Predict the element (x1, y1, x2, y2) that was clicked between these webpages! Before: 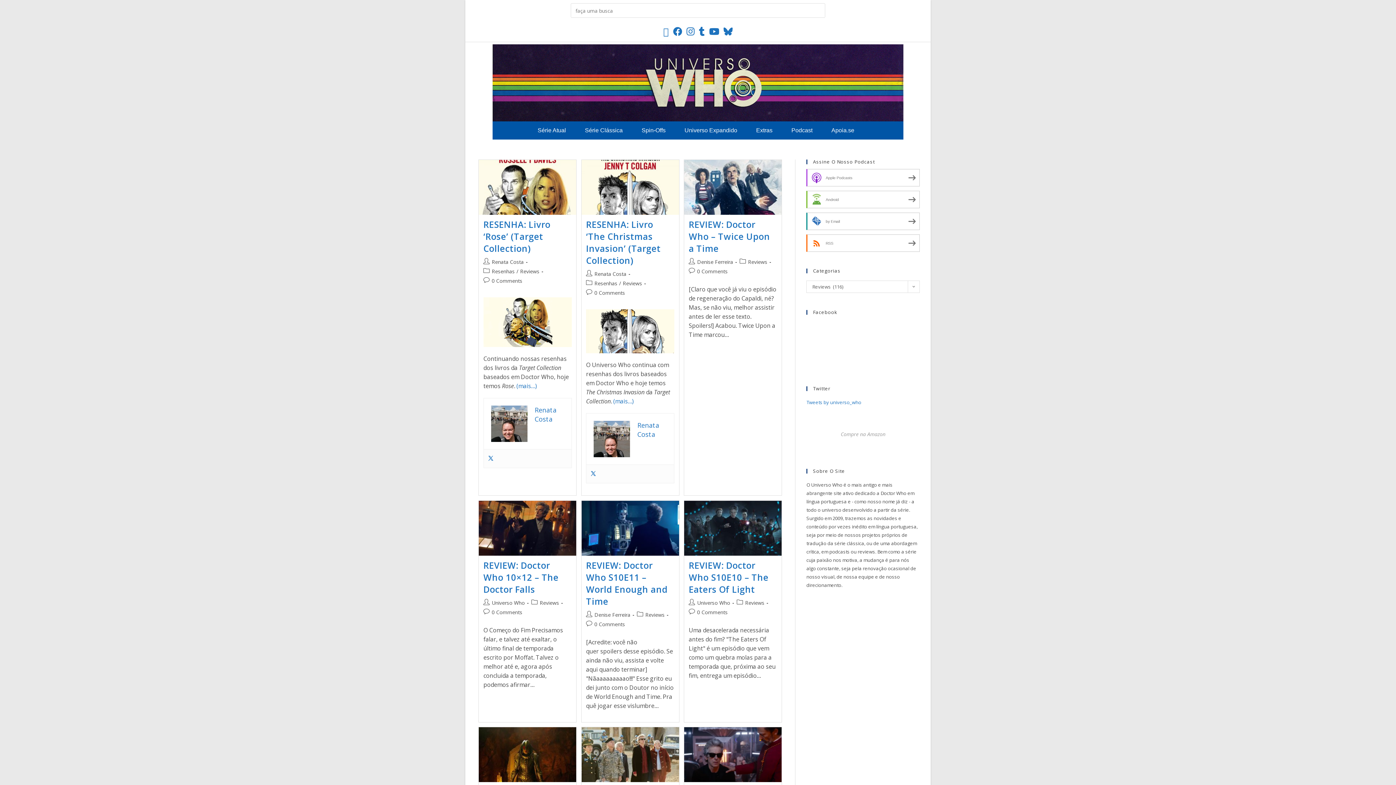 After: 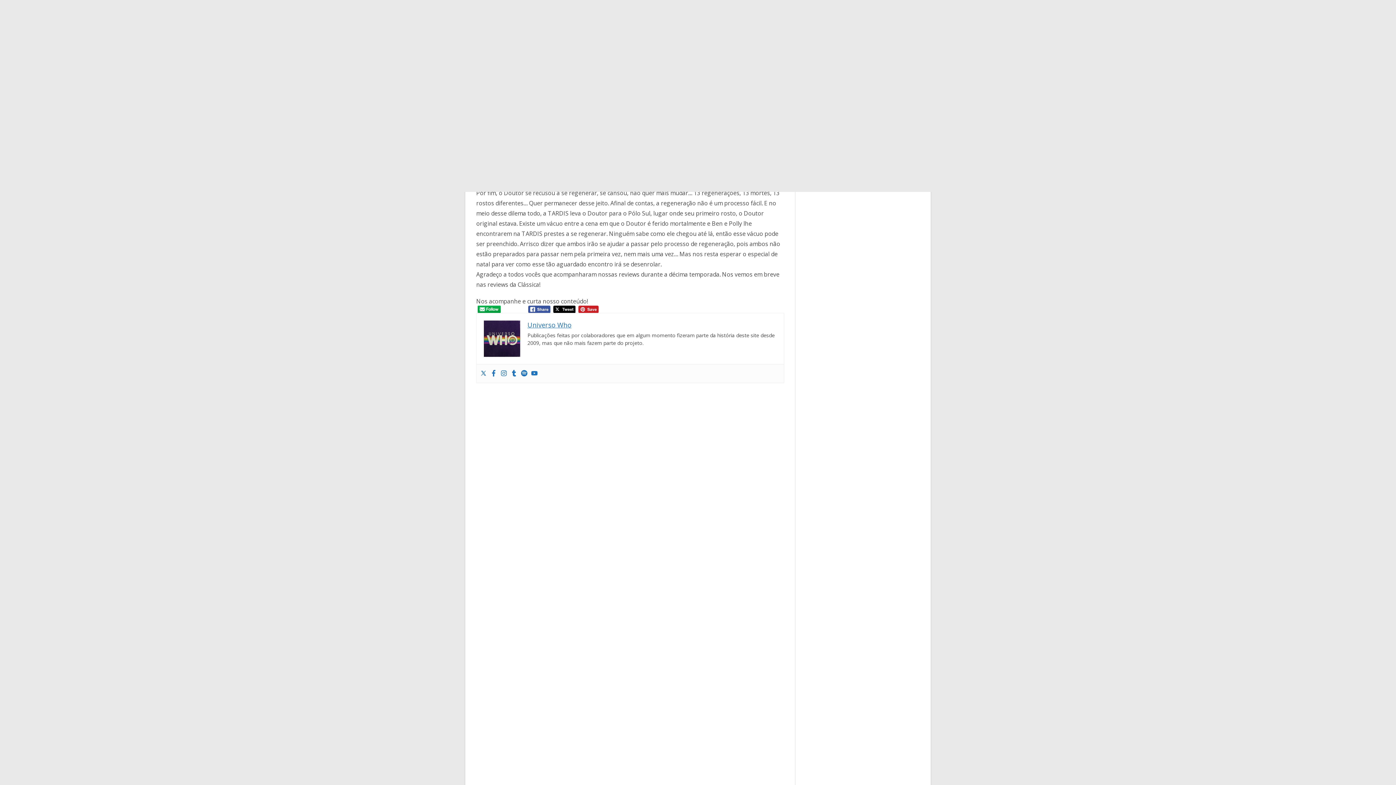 Action: bbox: (491, 608, 522, 615) label: 0 Comments